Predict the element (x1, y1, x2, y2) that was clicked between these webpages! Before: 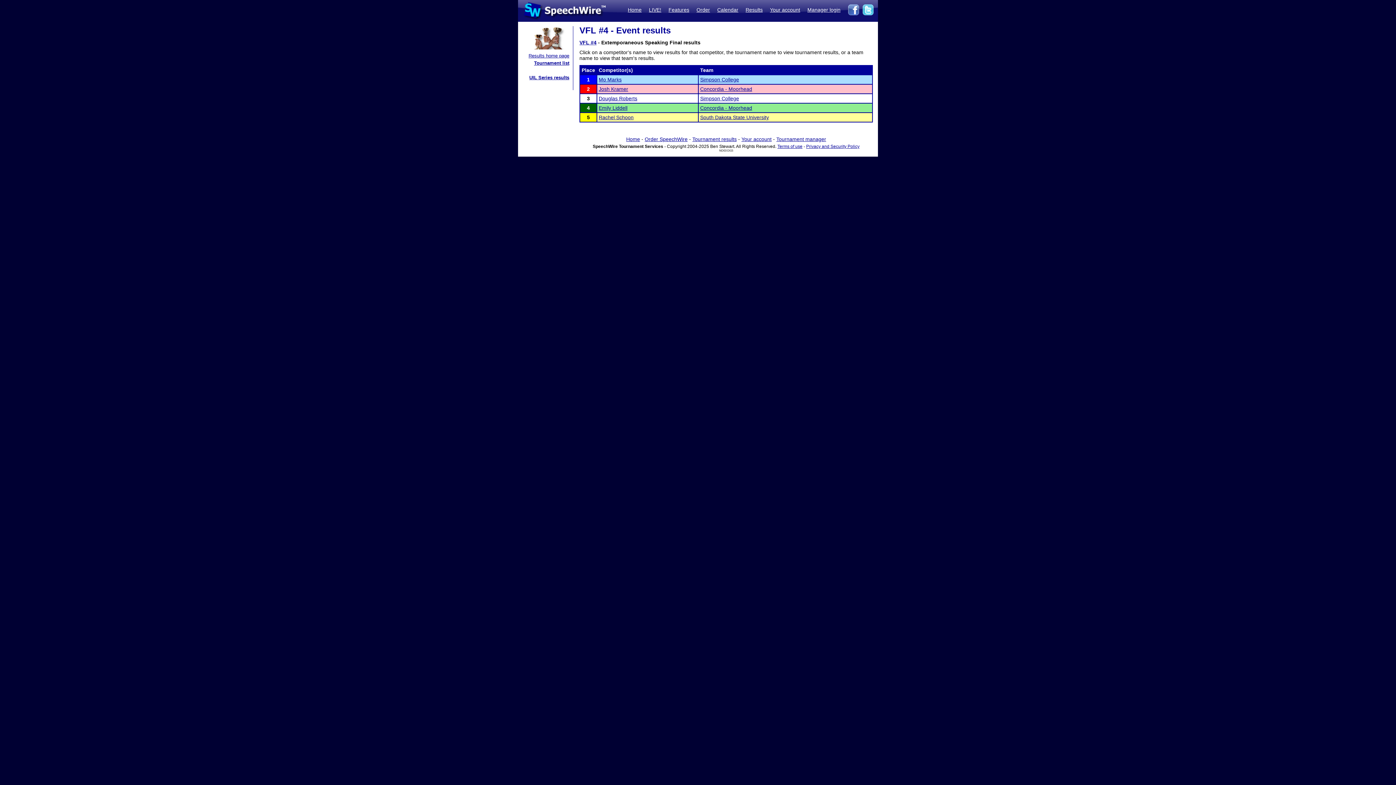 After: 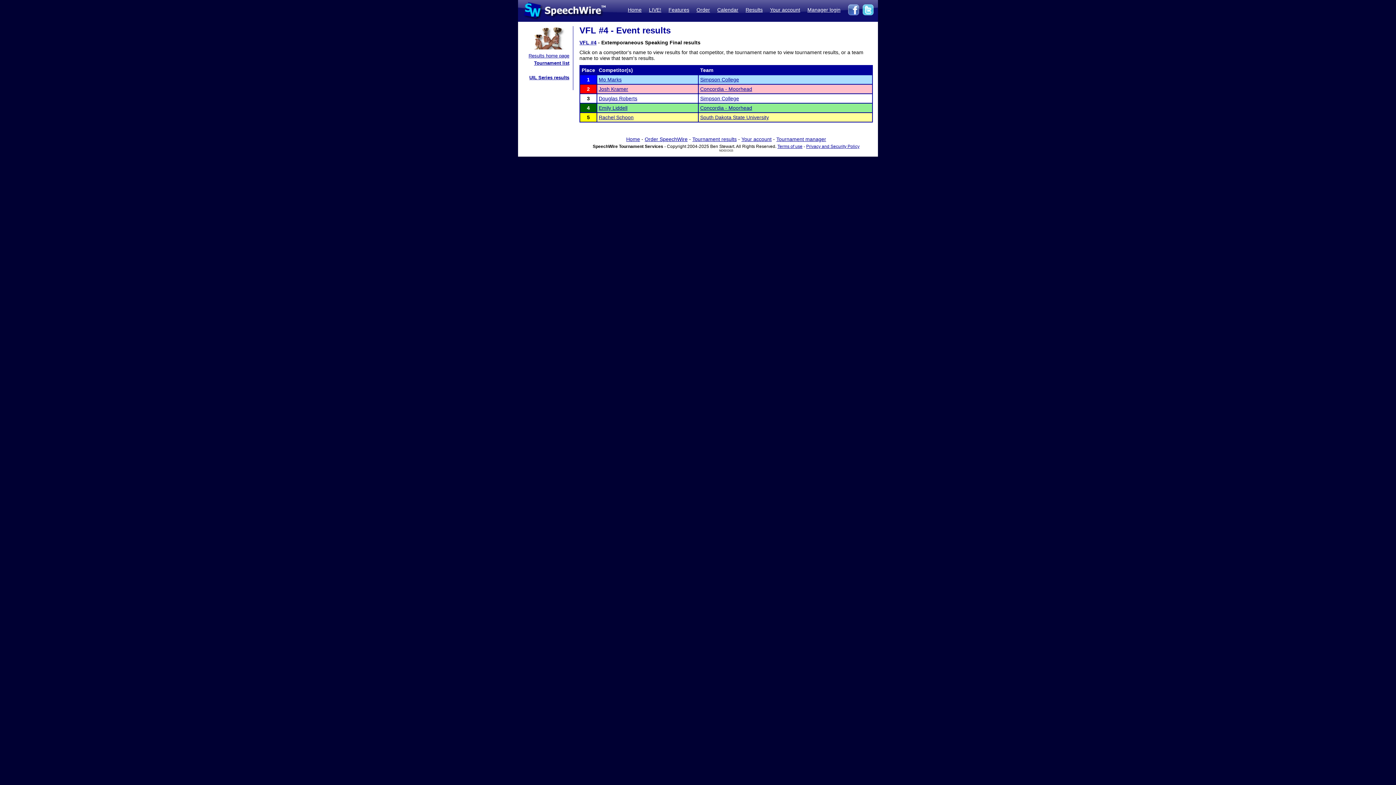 Action: bbox: (848, 11, 859, 17)